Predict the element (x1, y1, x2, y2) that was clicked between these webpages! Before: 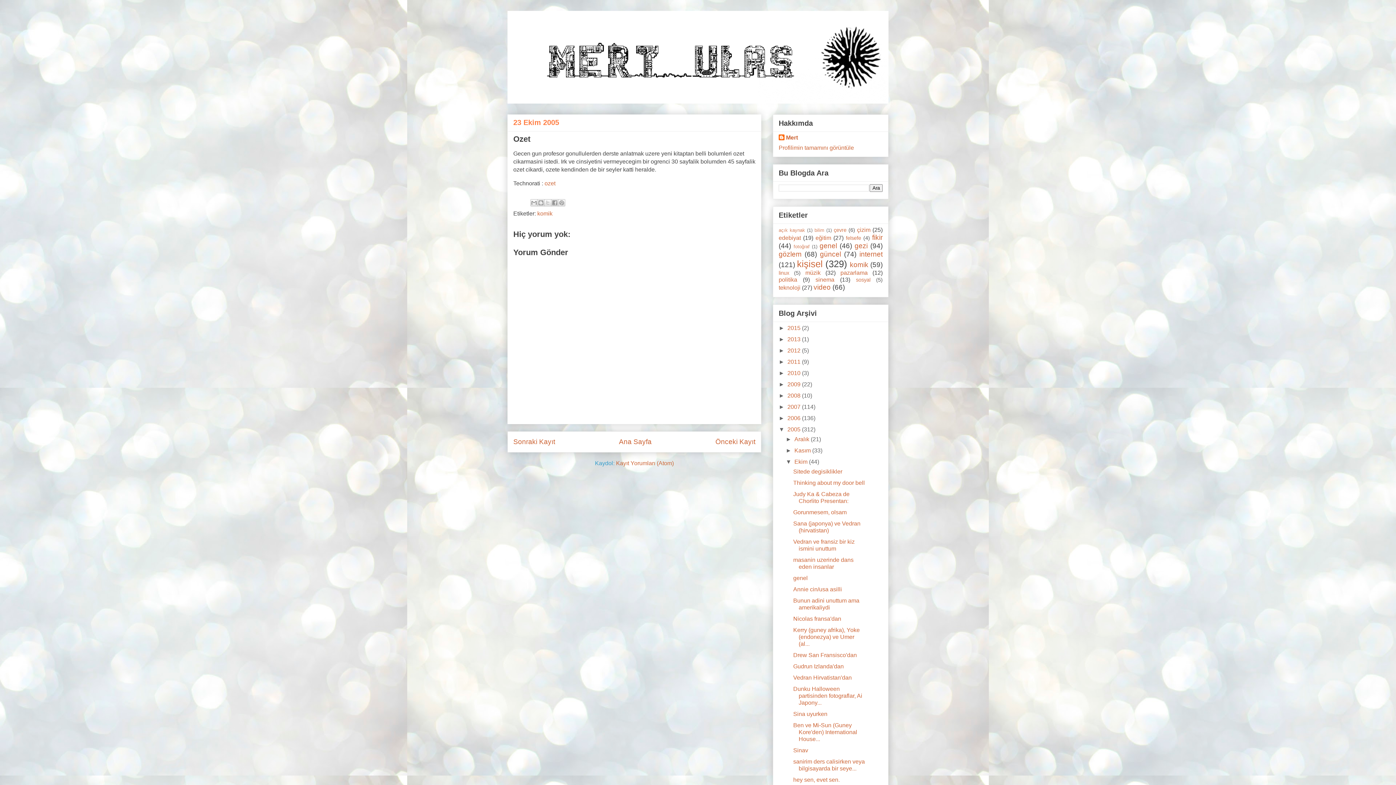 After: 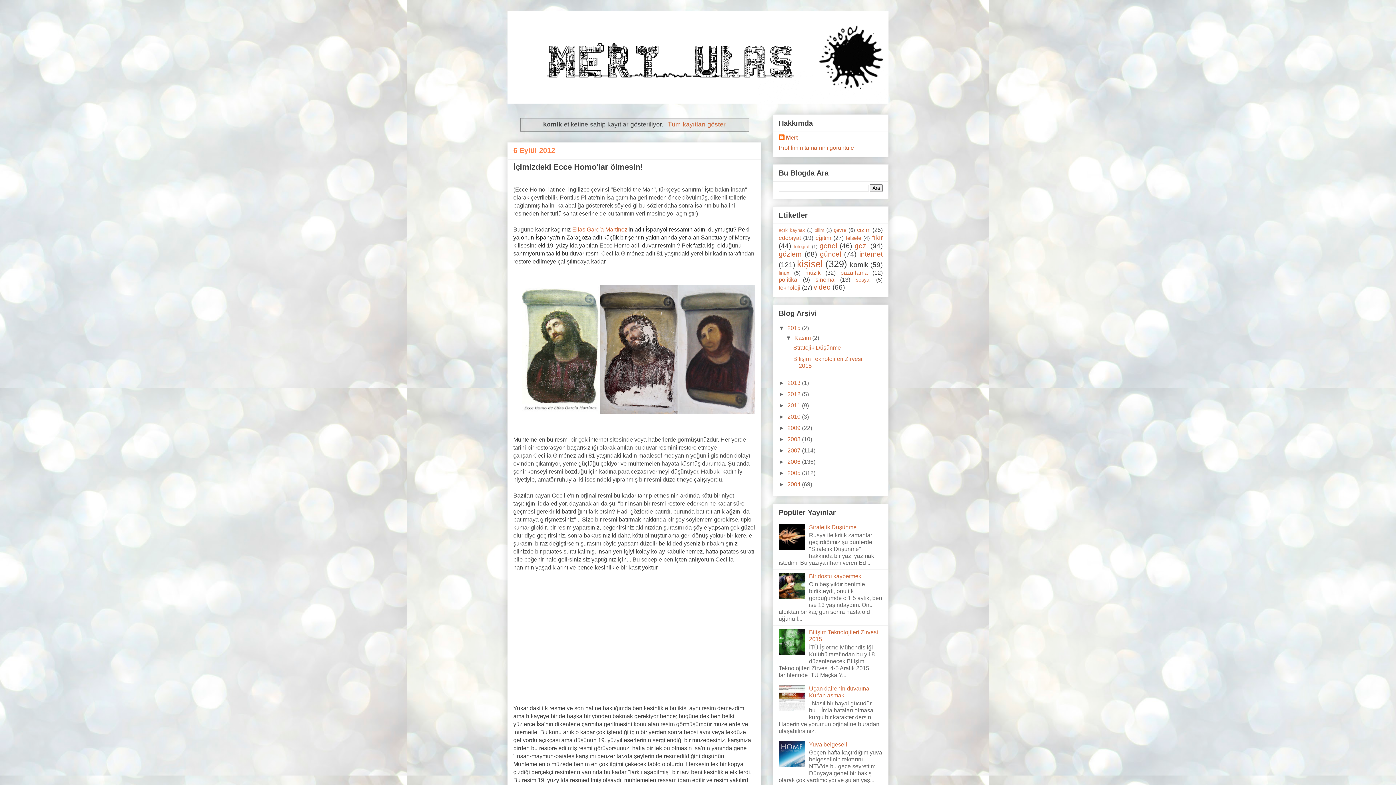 Action: bbox: (850, 261, 868, 268) label: komik